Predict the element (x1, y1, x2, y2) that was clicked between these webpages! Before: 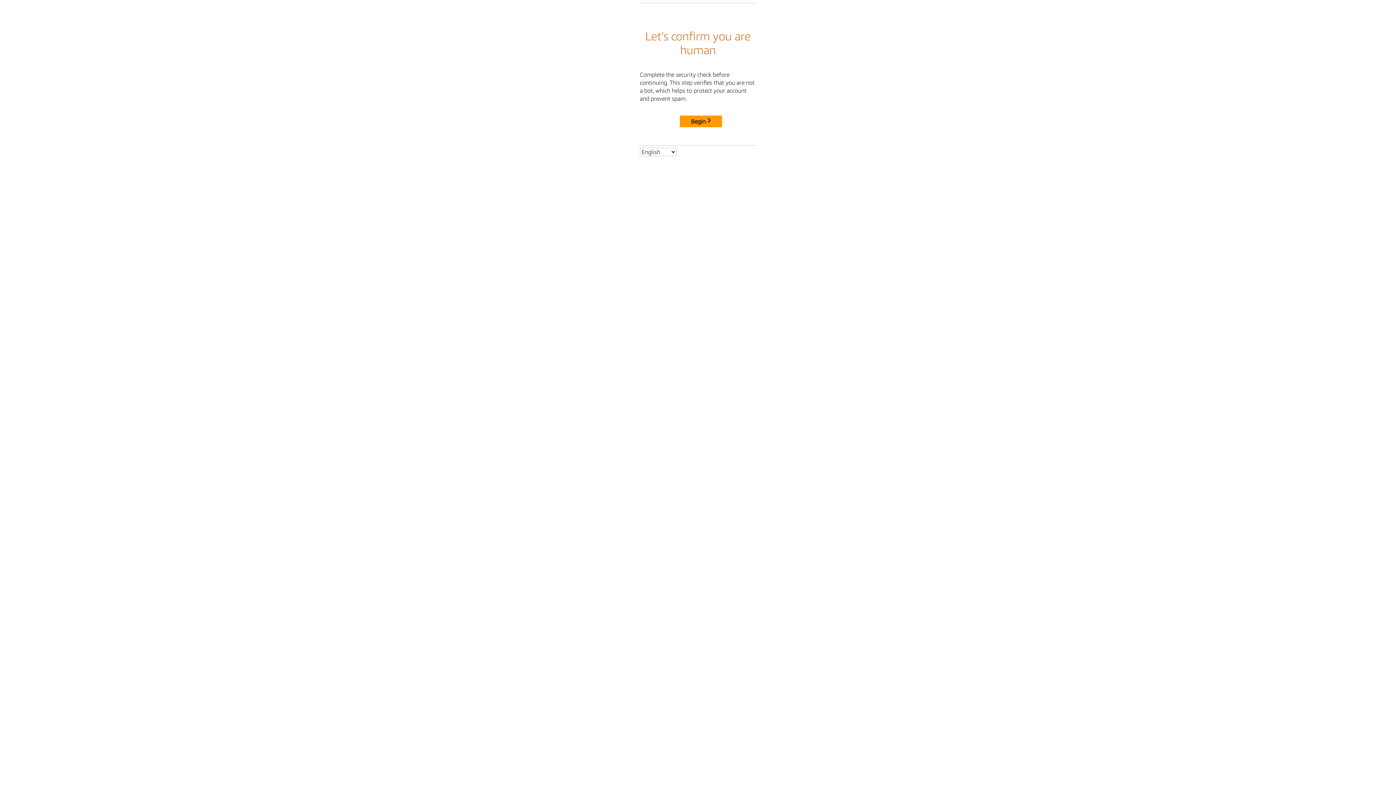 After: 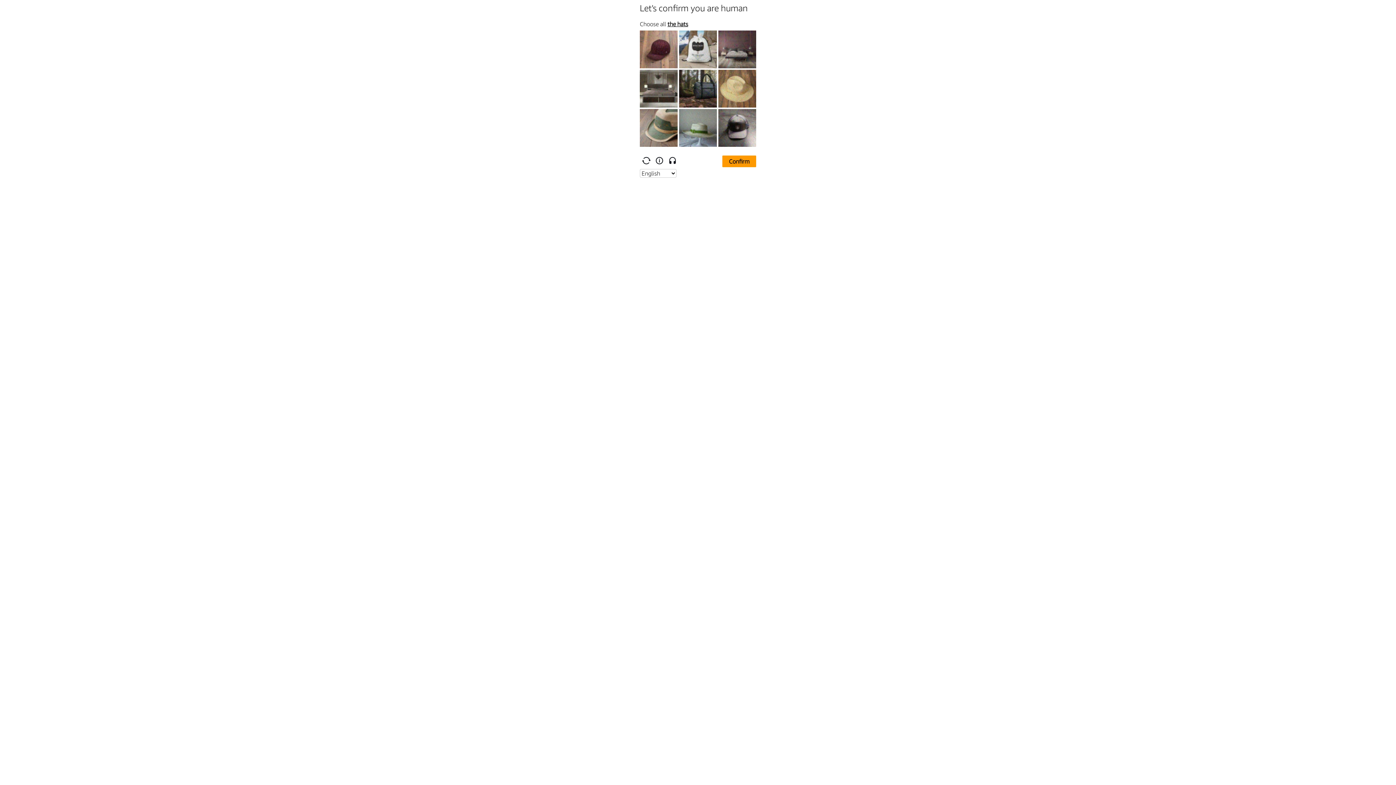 Action: label: Begin bbox: (680, 115, 722, 127)